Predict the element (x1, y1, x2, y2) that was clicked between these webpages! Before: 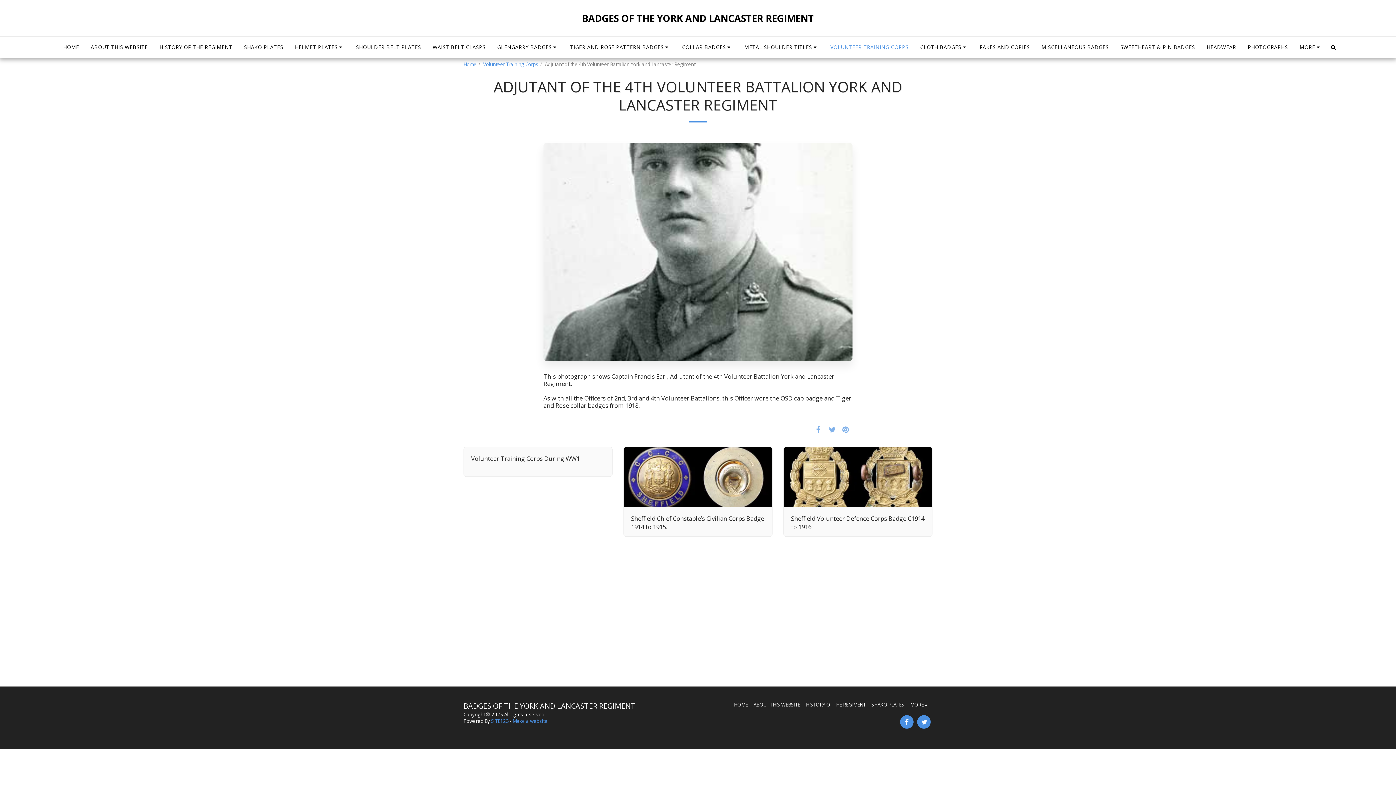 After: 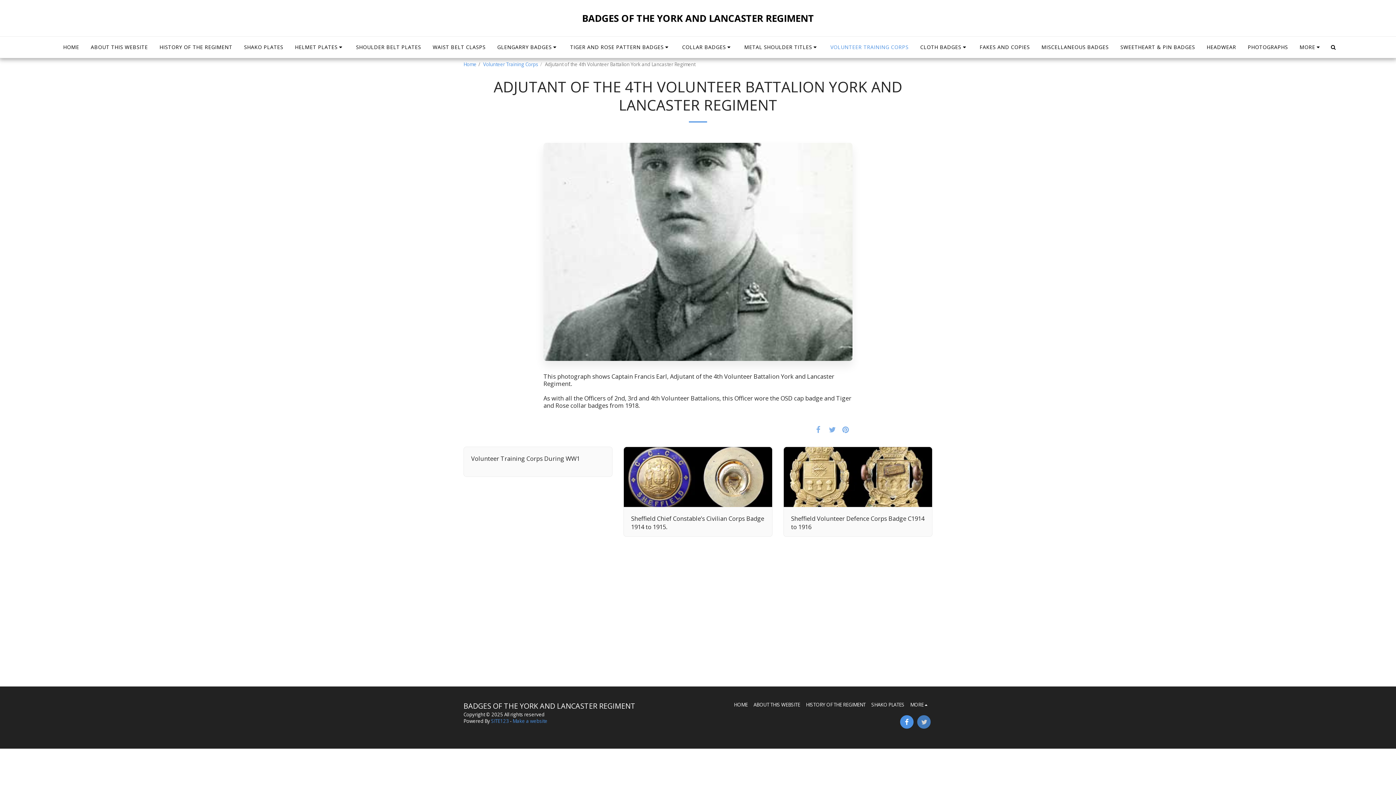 Action: bbox: (917, 715, 930, 729) label:  